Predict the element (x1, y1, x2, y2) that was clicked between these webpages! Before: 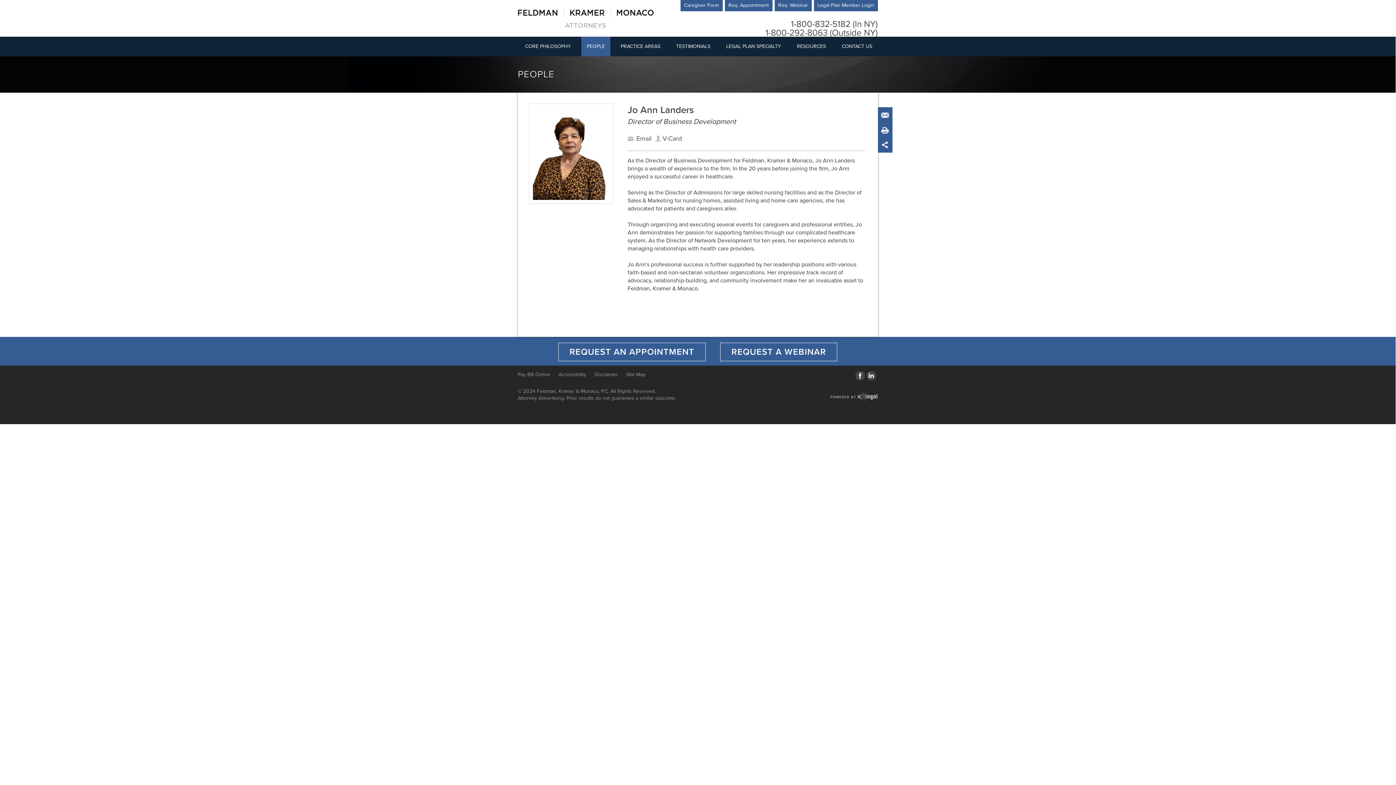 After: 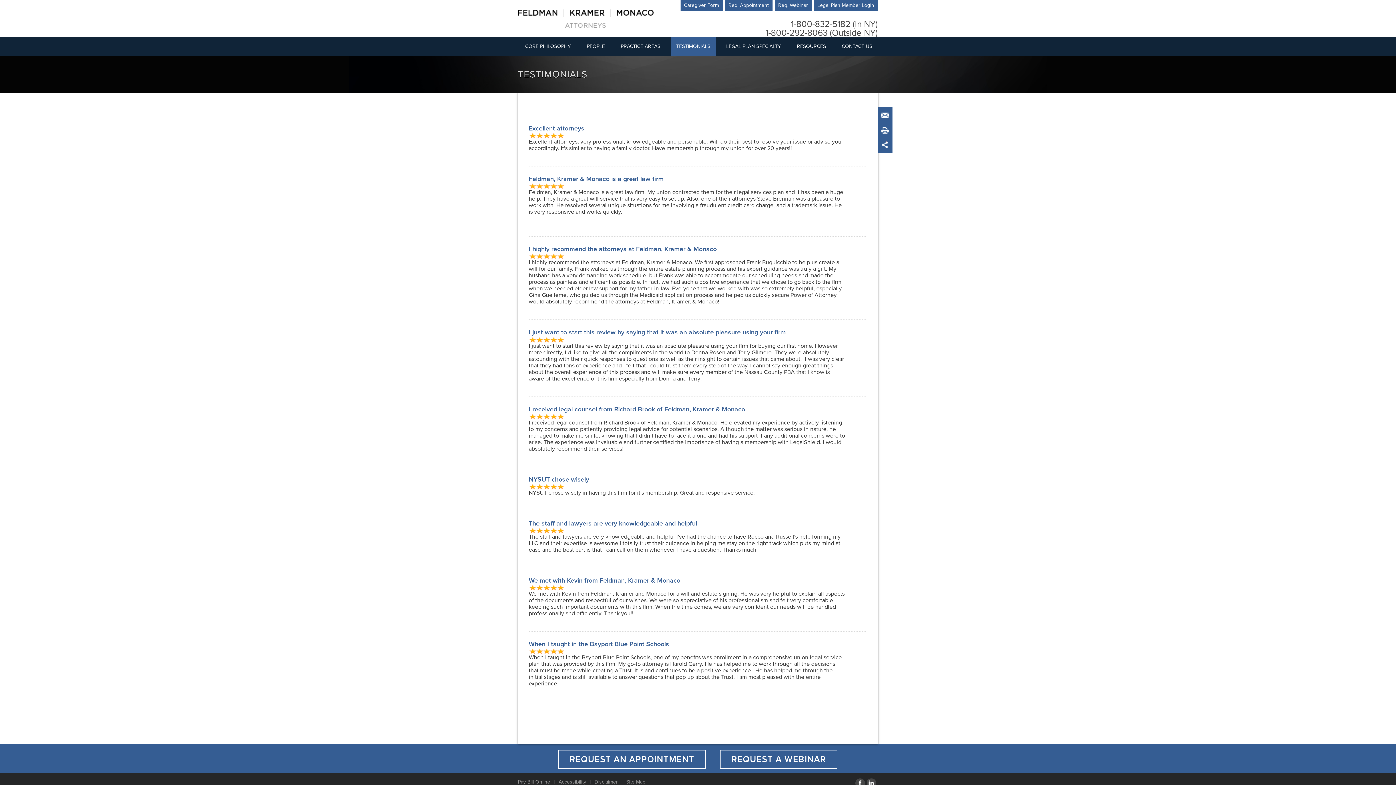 Action: bbox: (676, 43, 710, 49) label: TESTIMONIALS